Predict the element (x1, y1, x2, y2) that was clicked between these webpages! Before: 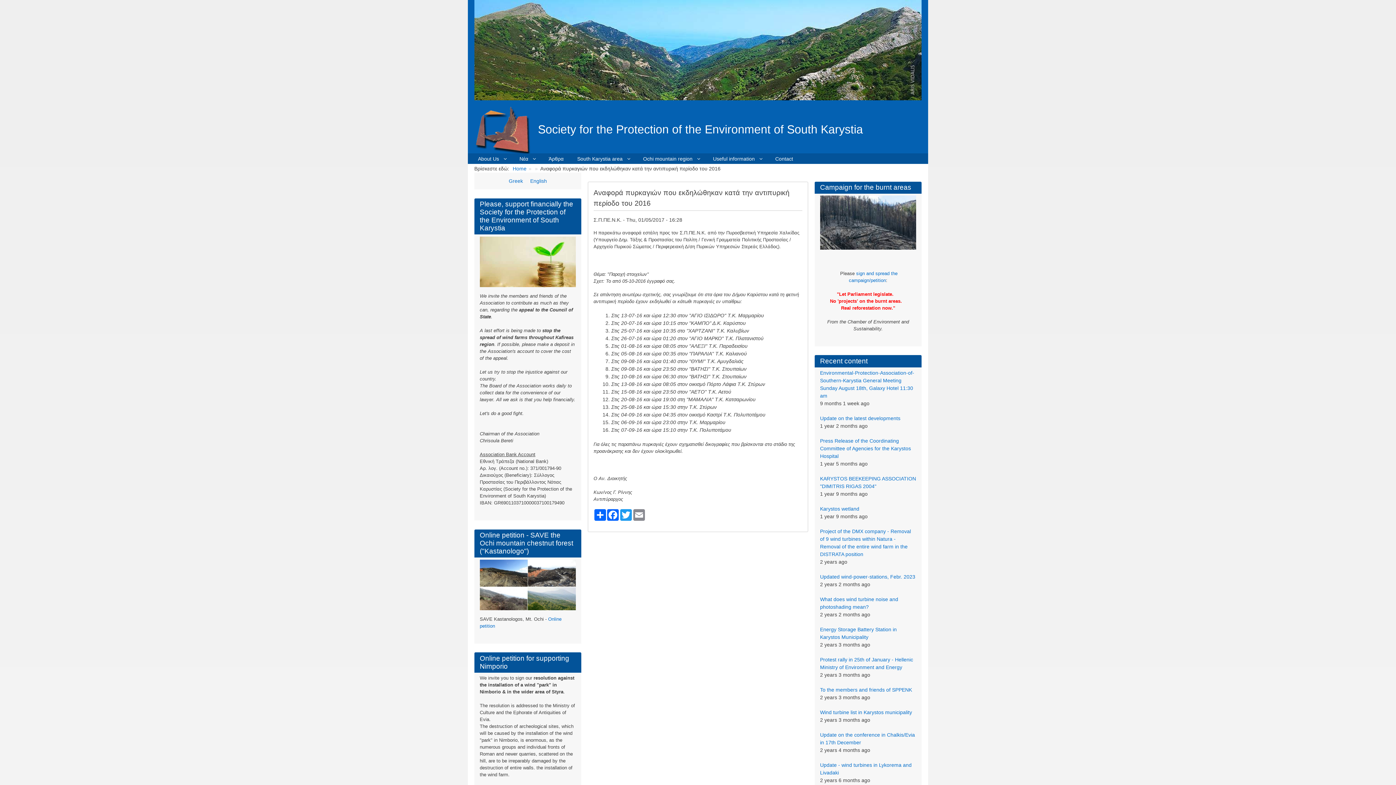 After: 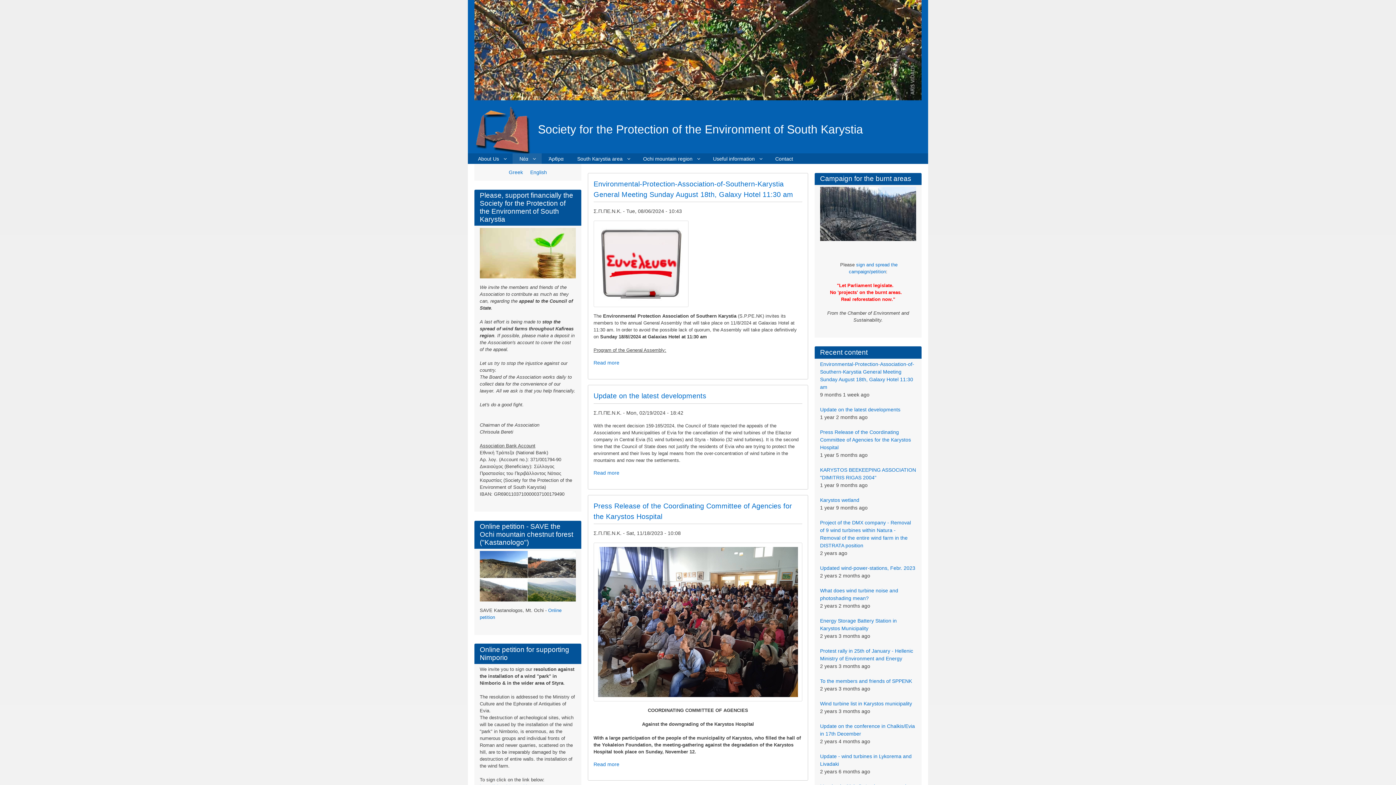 Action: bbox: (474, 105, 538, 153)